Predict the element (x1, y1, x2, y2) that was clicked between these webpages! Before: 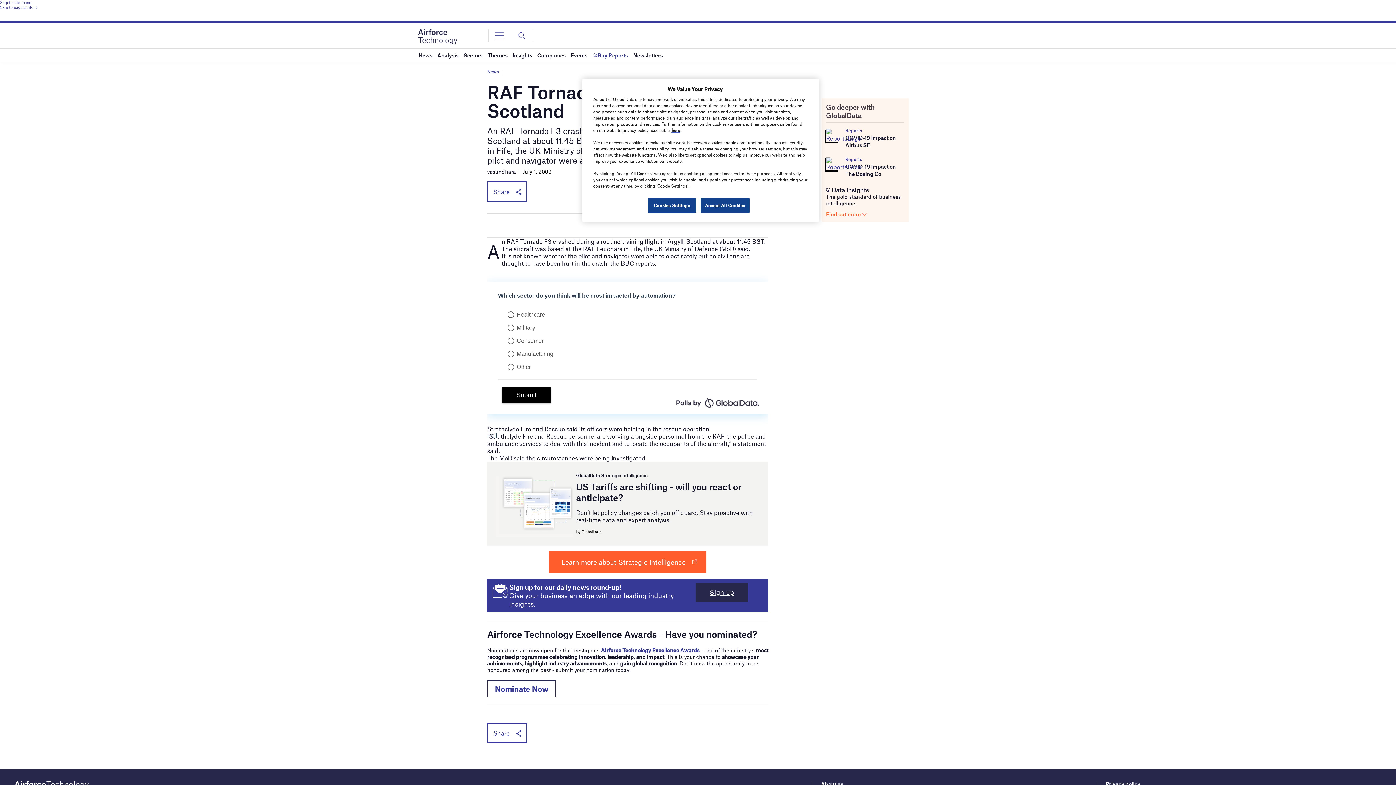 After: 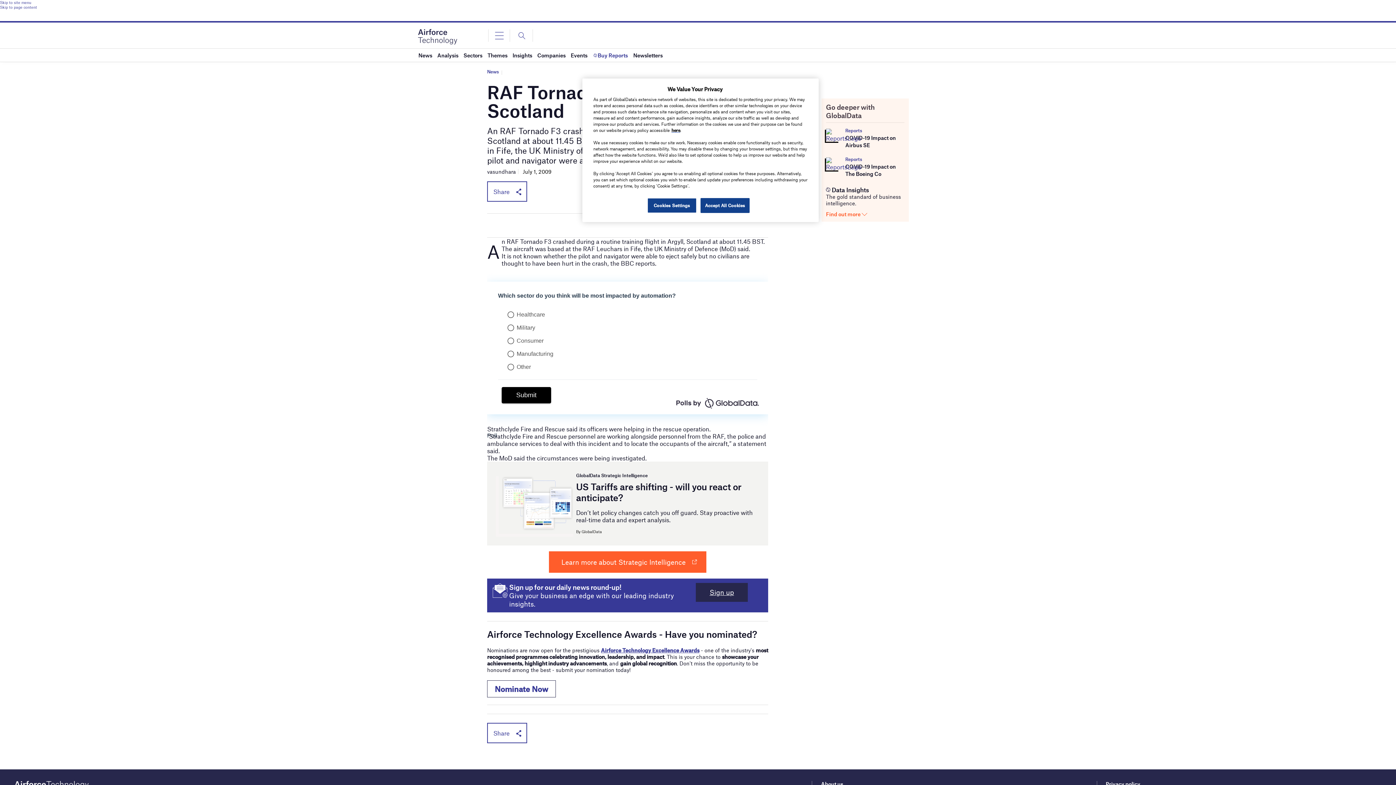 Action: label: Skip to site menu bbox: (0, 0, 1396, 4)